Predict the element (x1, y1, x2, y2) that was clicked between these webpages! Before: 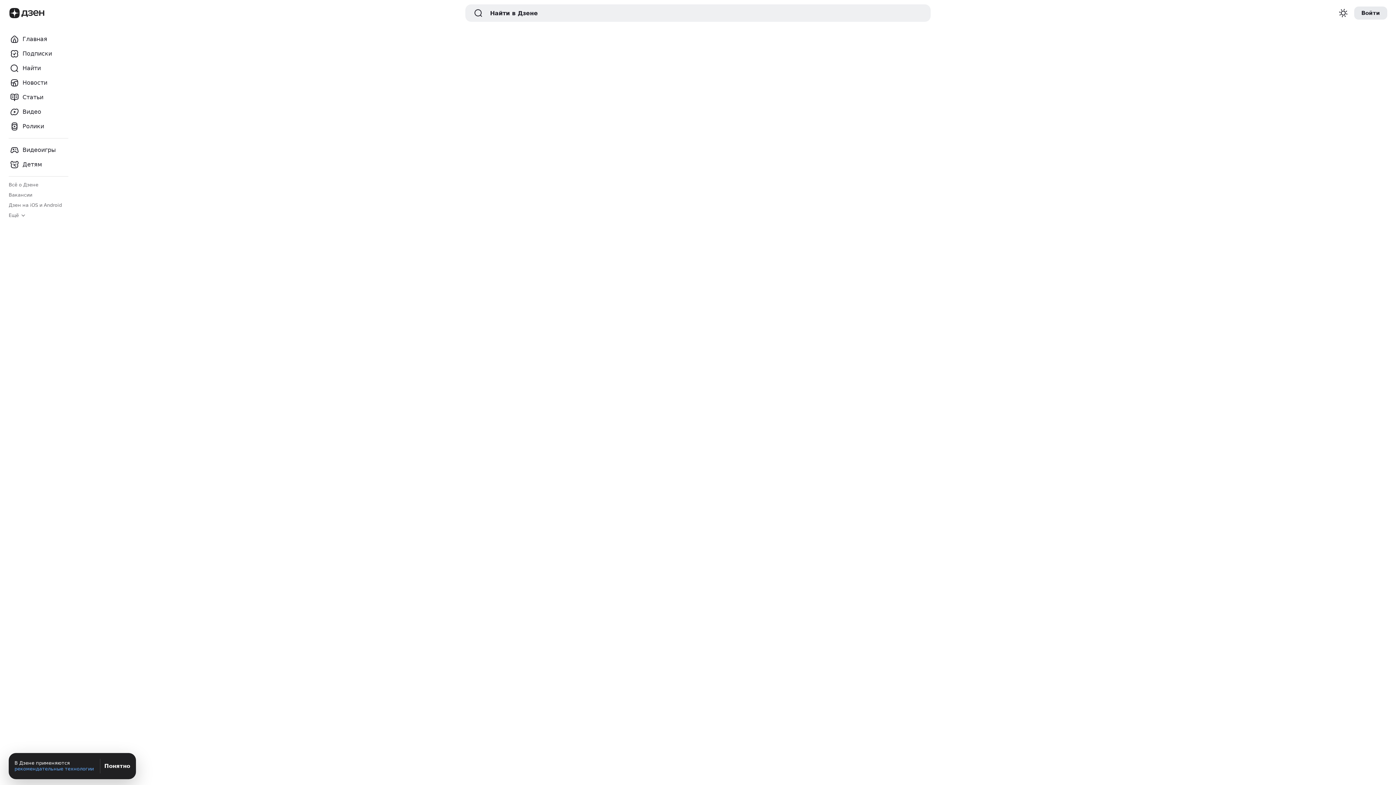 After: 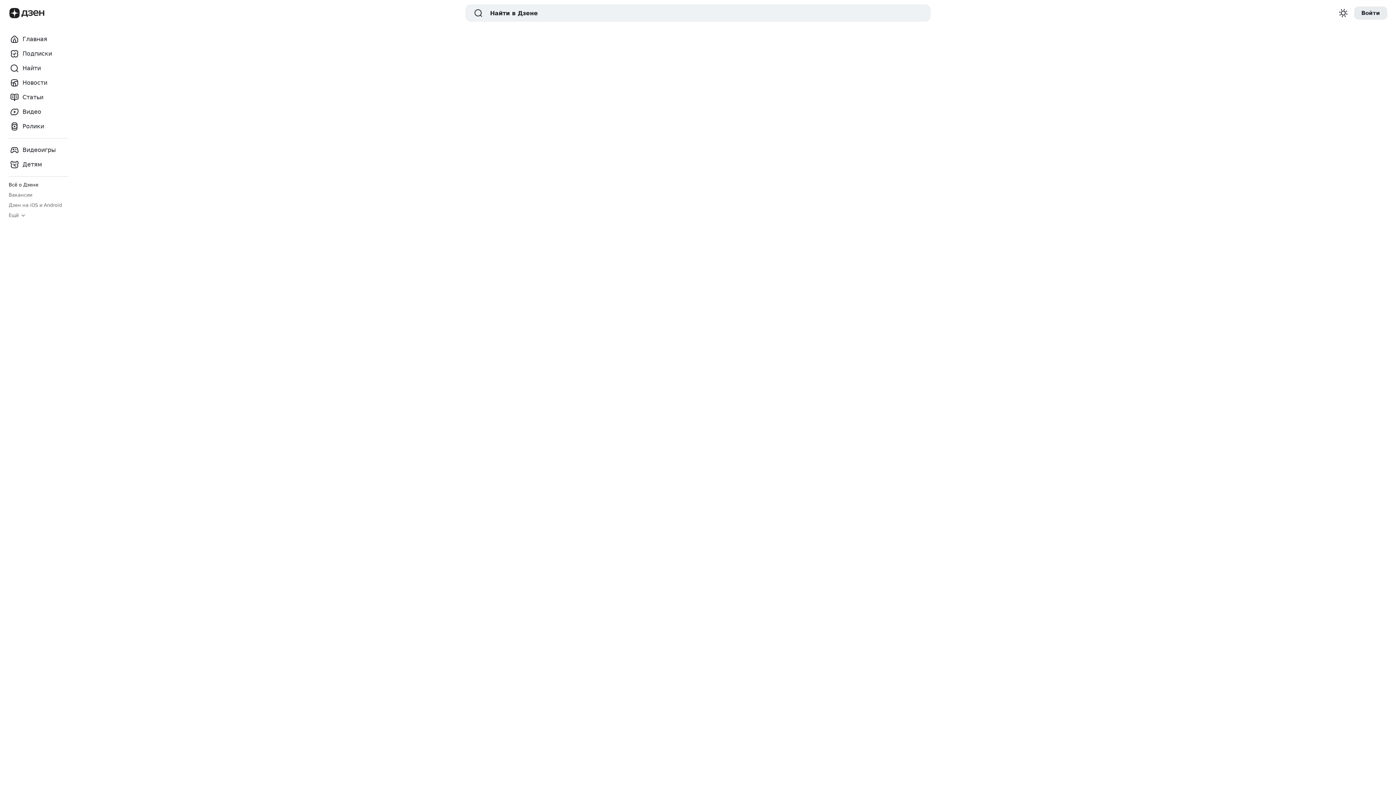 Action: label: Всё о Дзене bbox: (8, 182, 38, 188)